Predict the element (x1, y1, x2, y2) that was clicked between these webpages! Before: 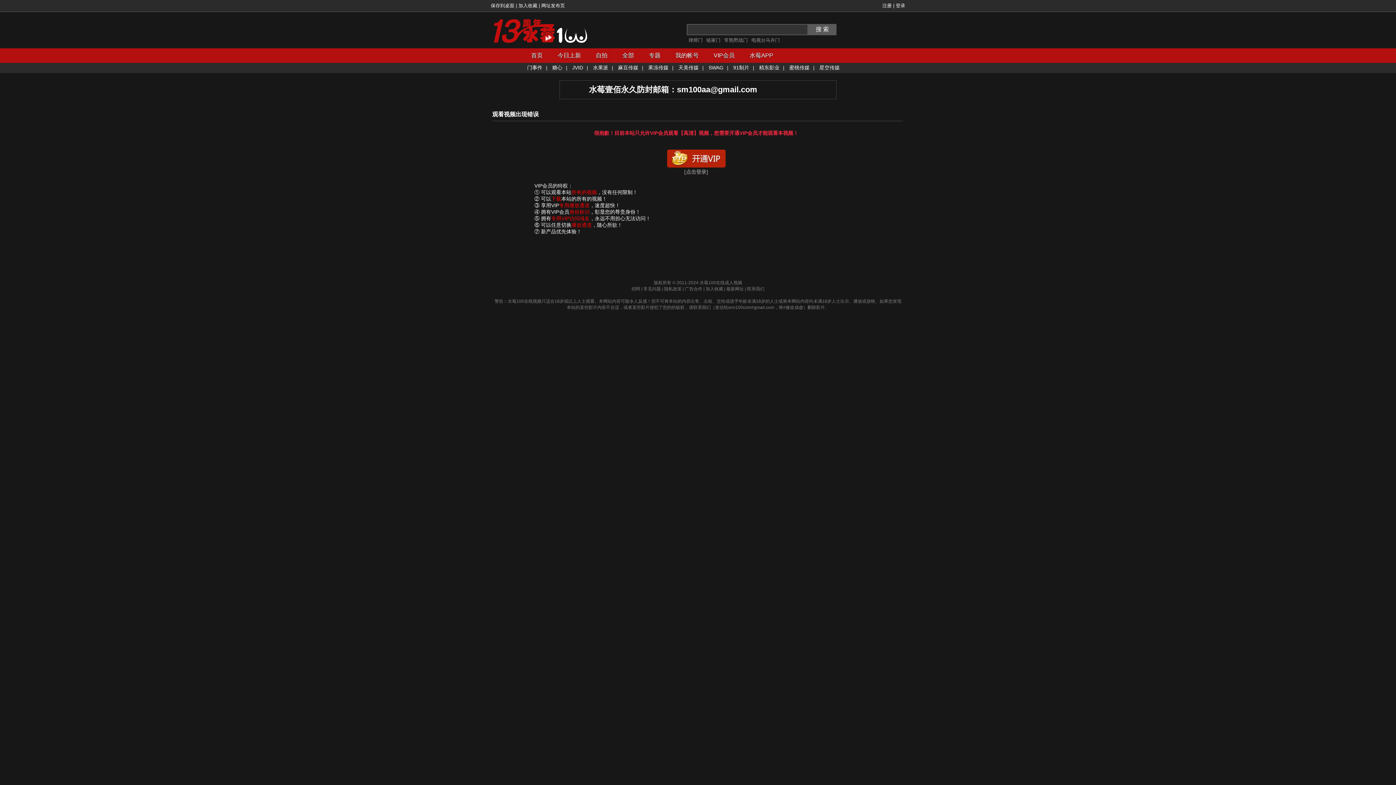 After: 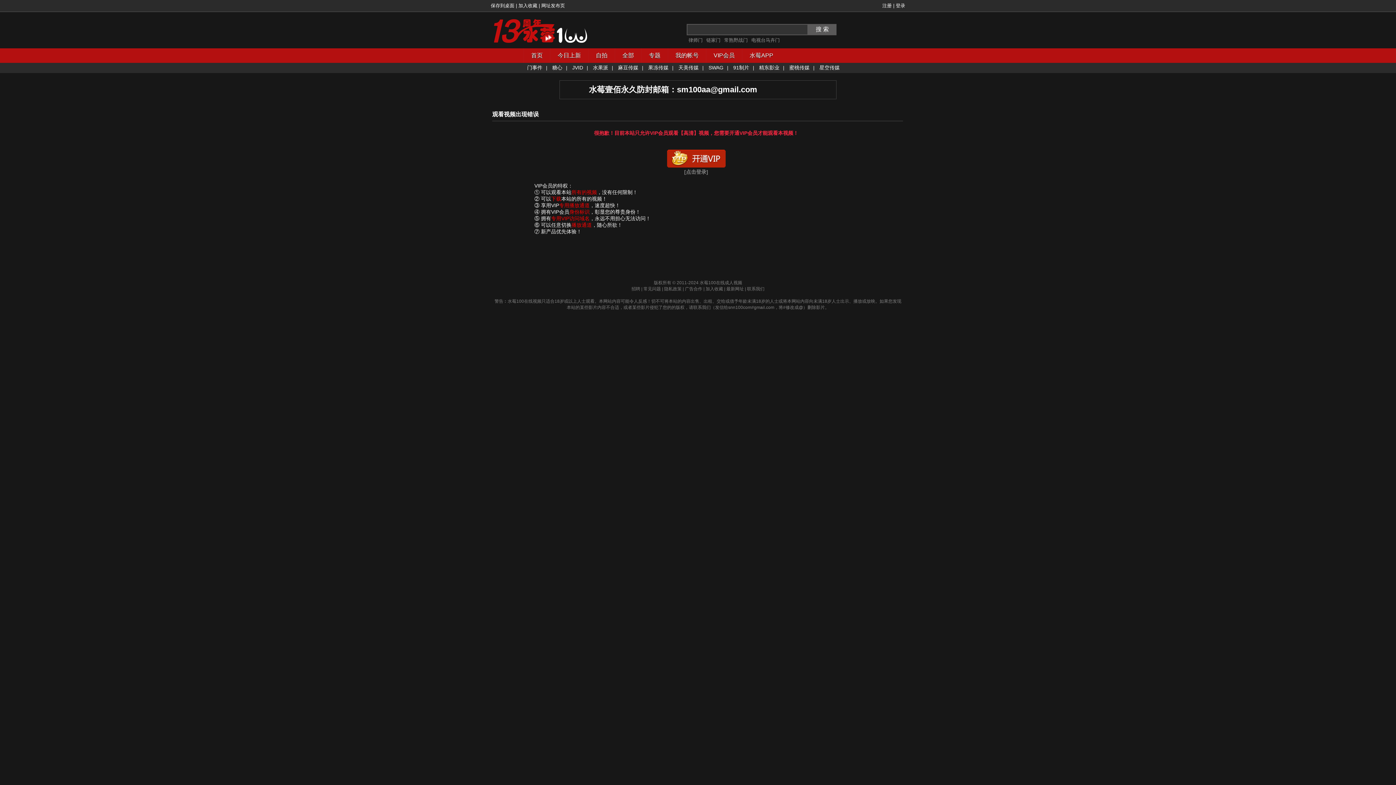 Action: bbox: (751, 37, 780, 42) label: 电视台马卉门